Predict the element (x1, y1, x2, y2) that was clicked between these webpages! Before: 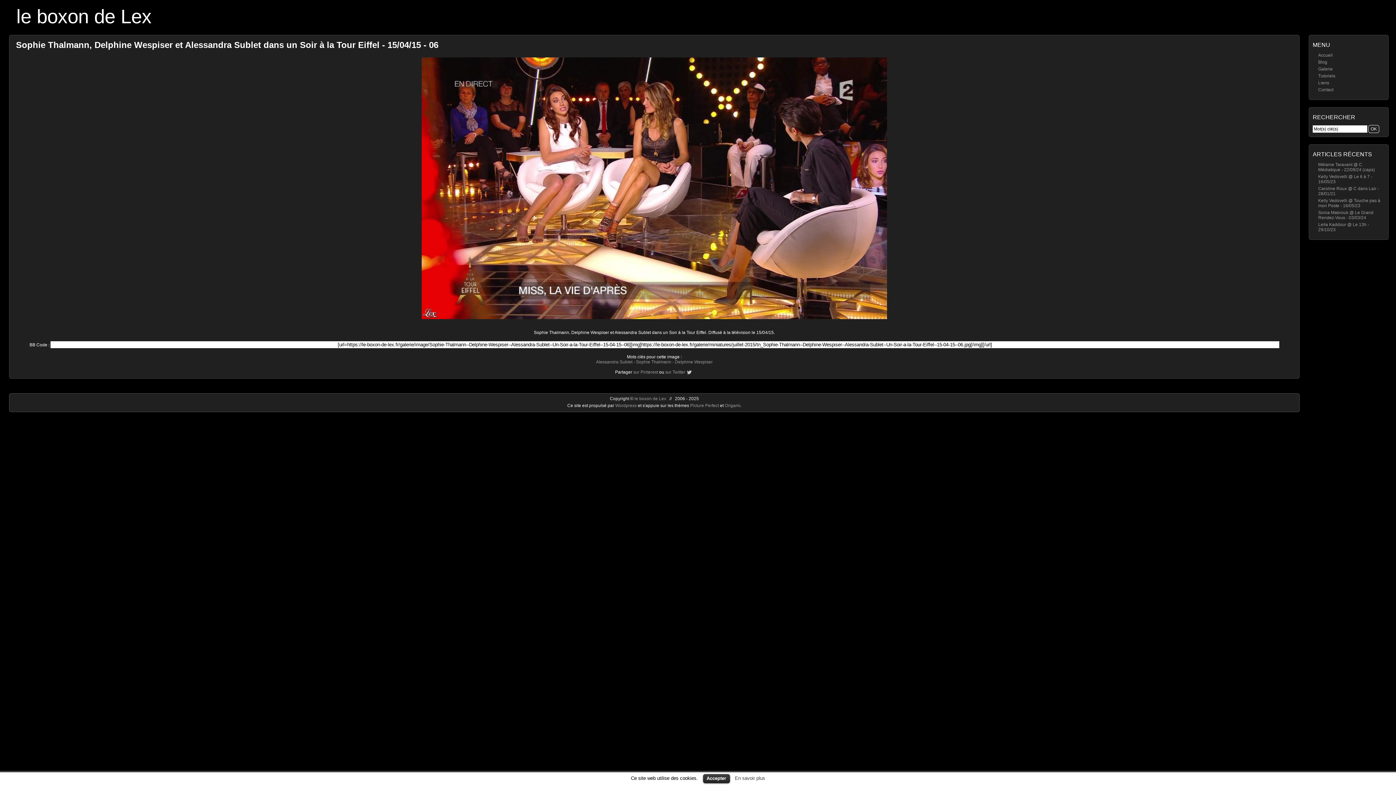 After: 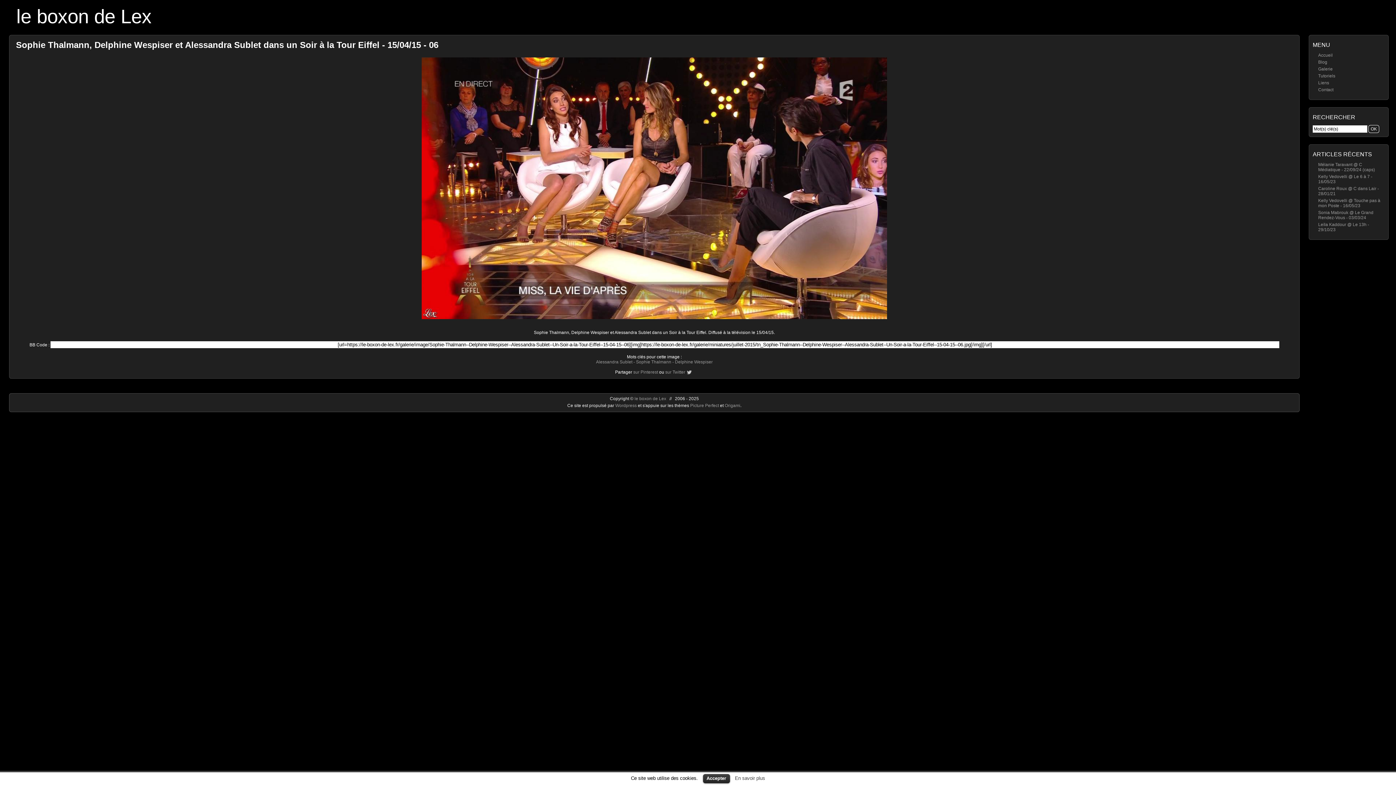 Action: label: Sophie Thalmann, Delphine Wespiser et Alessandra Sublet dans un Soir à la Tour Eiffel - 15/04/15 - 06 bbox: (16, 40, 438, 49)